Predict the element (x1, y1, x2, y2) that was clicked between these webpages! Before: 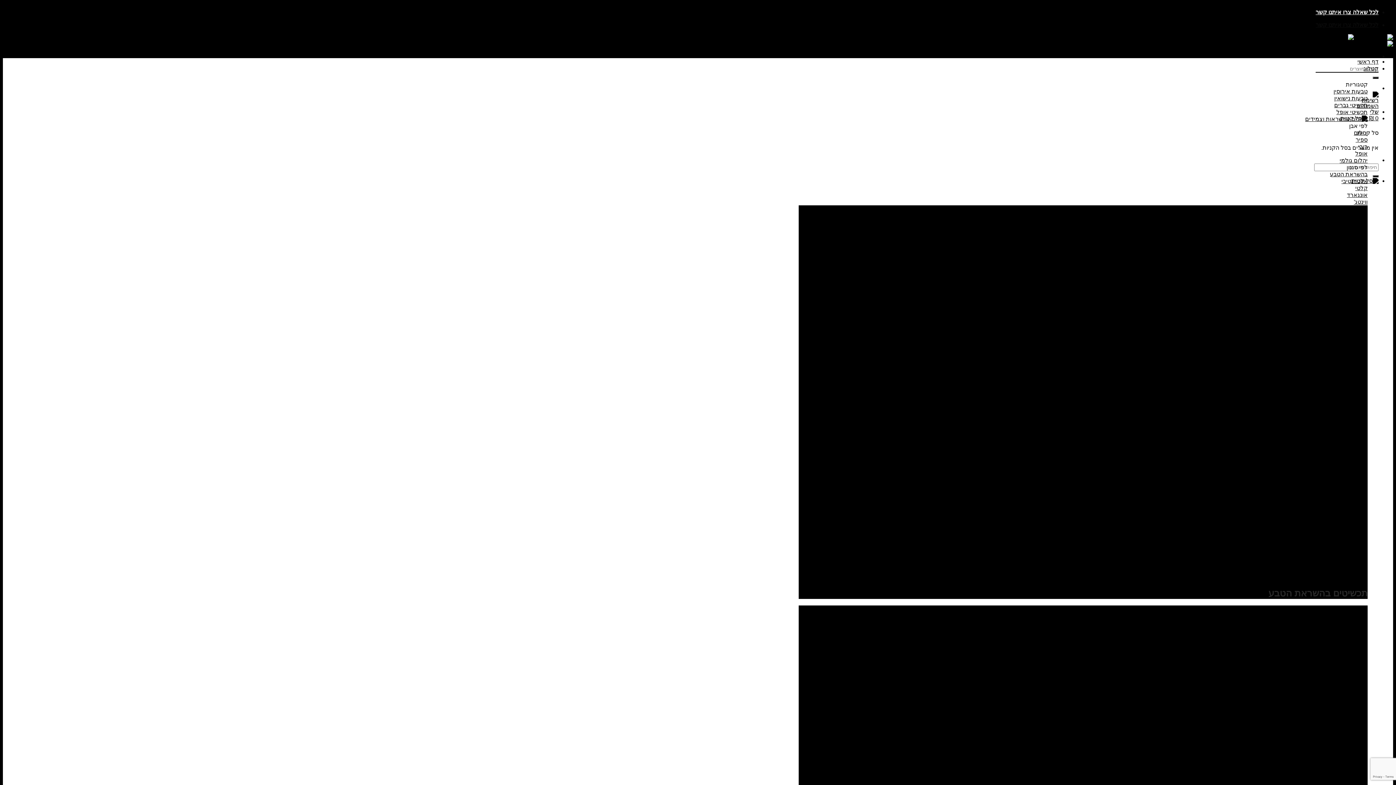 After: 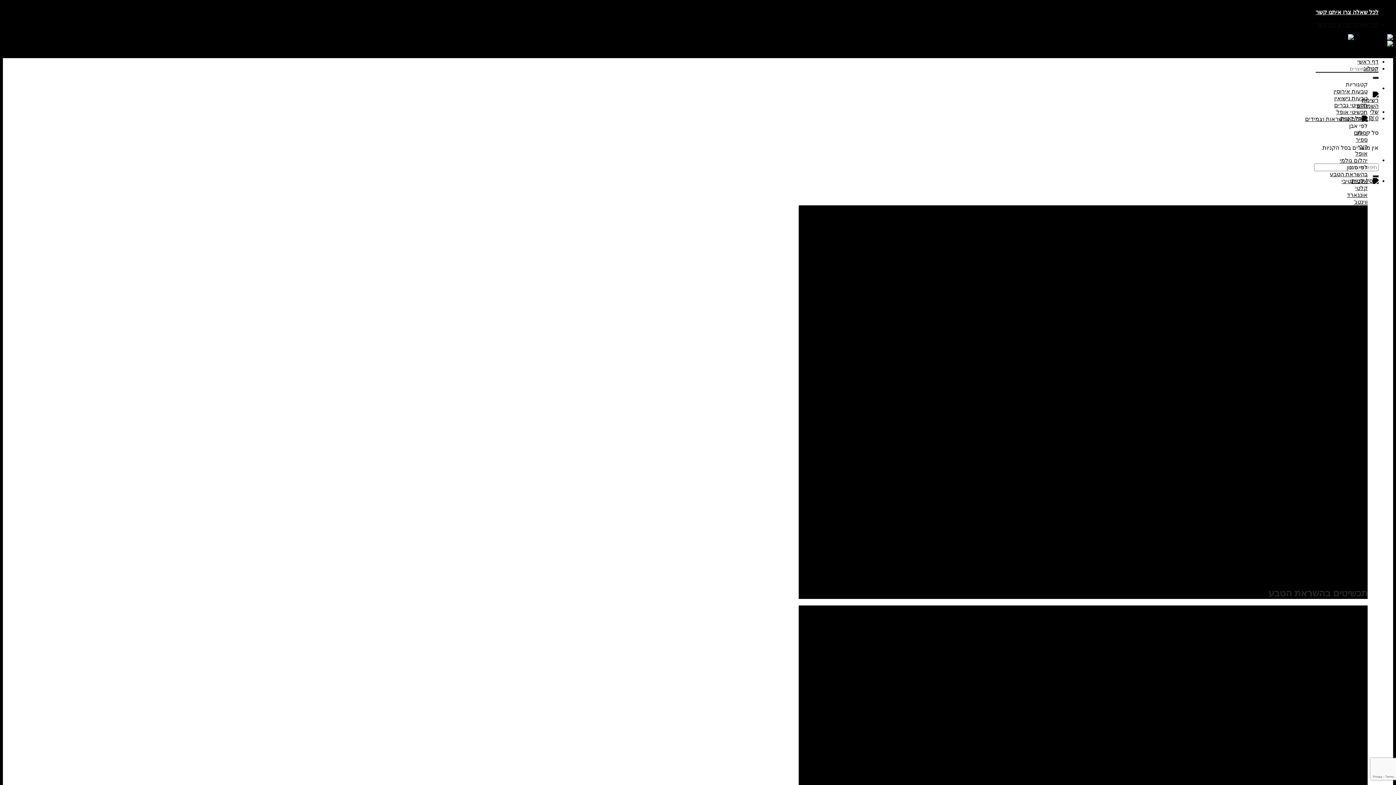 Action: bbox: (1334, 102, 1368, 108) label: תכשיטי גברים